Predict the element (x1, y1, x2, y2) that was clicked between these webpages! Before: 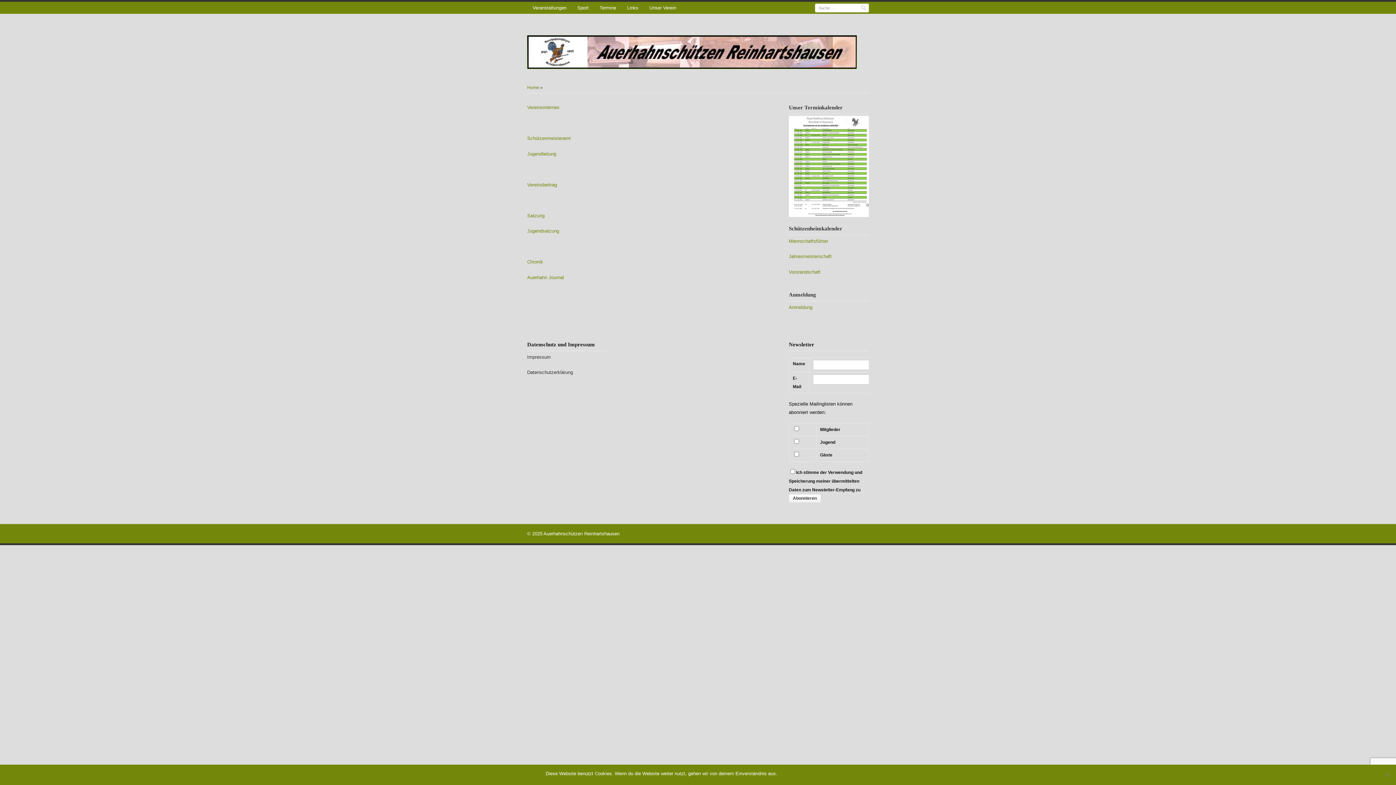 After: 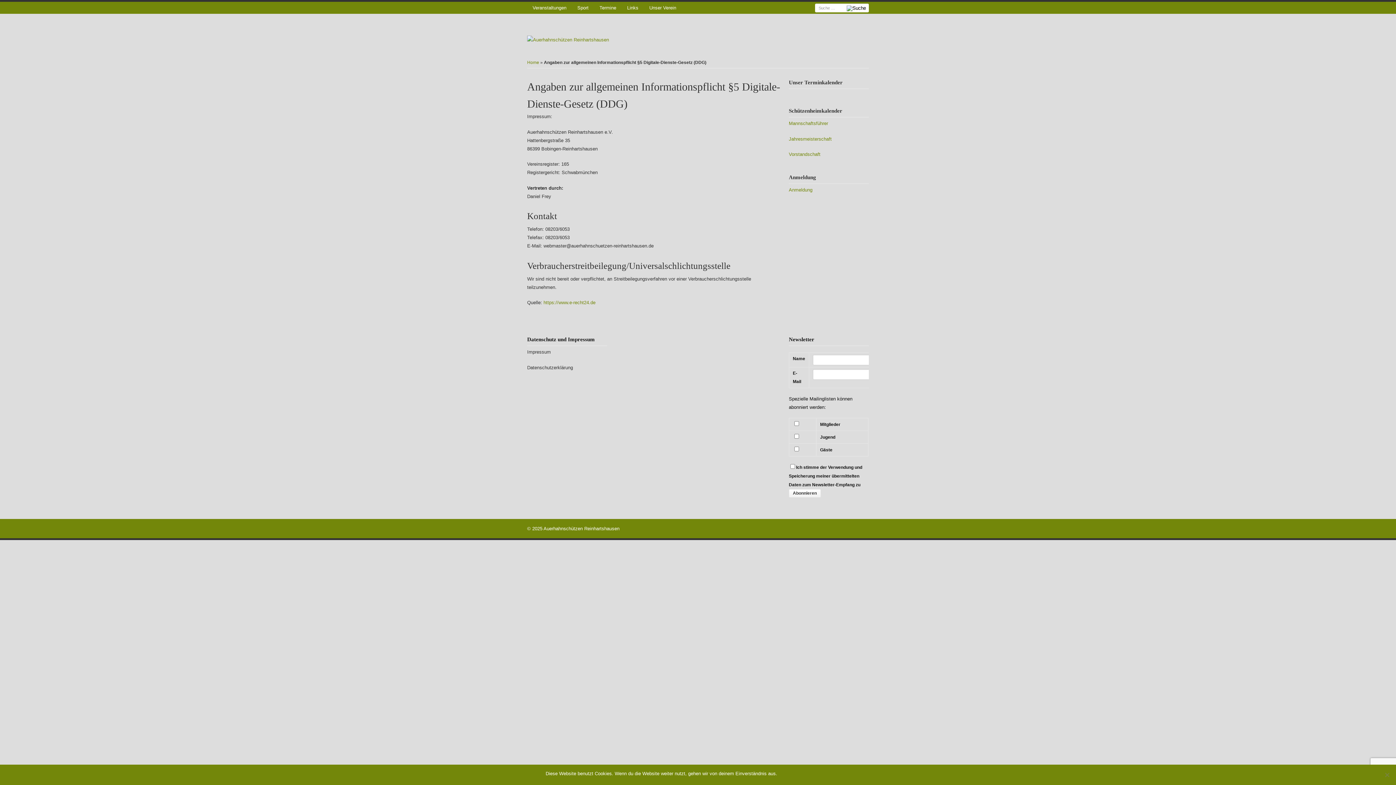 Action: bbox: (527, 354, 550, 359) label: Impressum